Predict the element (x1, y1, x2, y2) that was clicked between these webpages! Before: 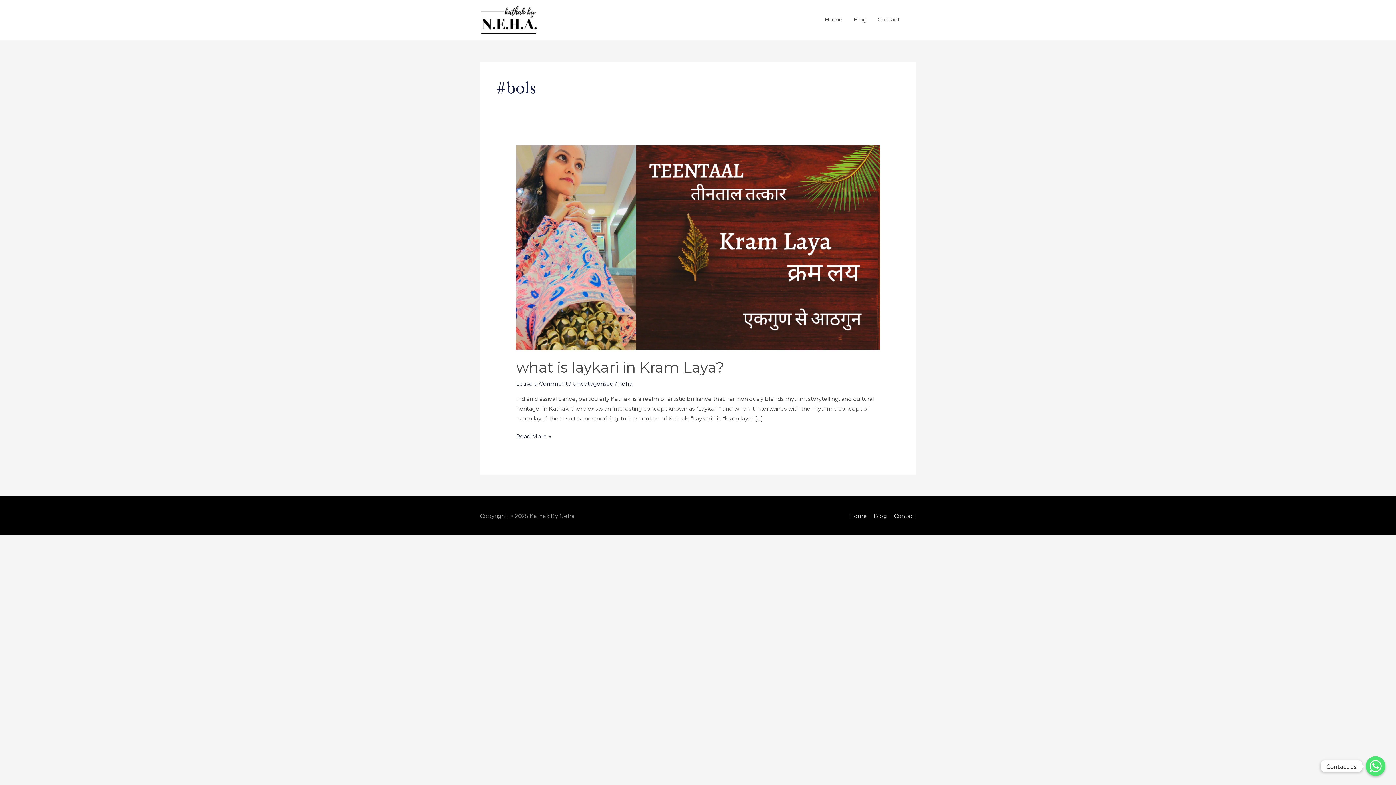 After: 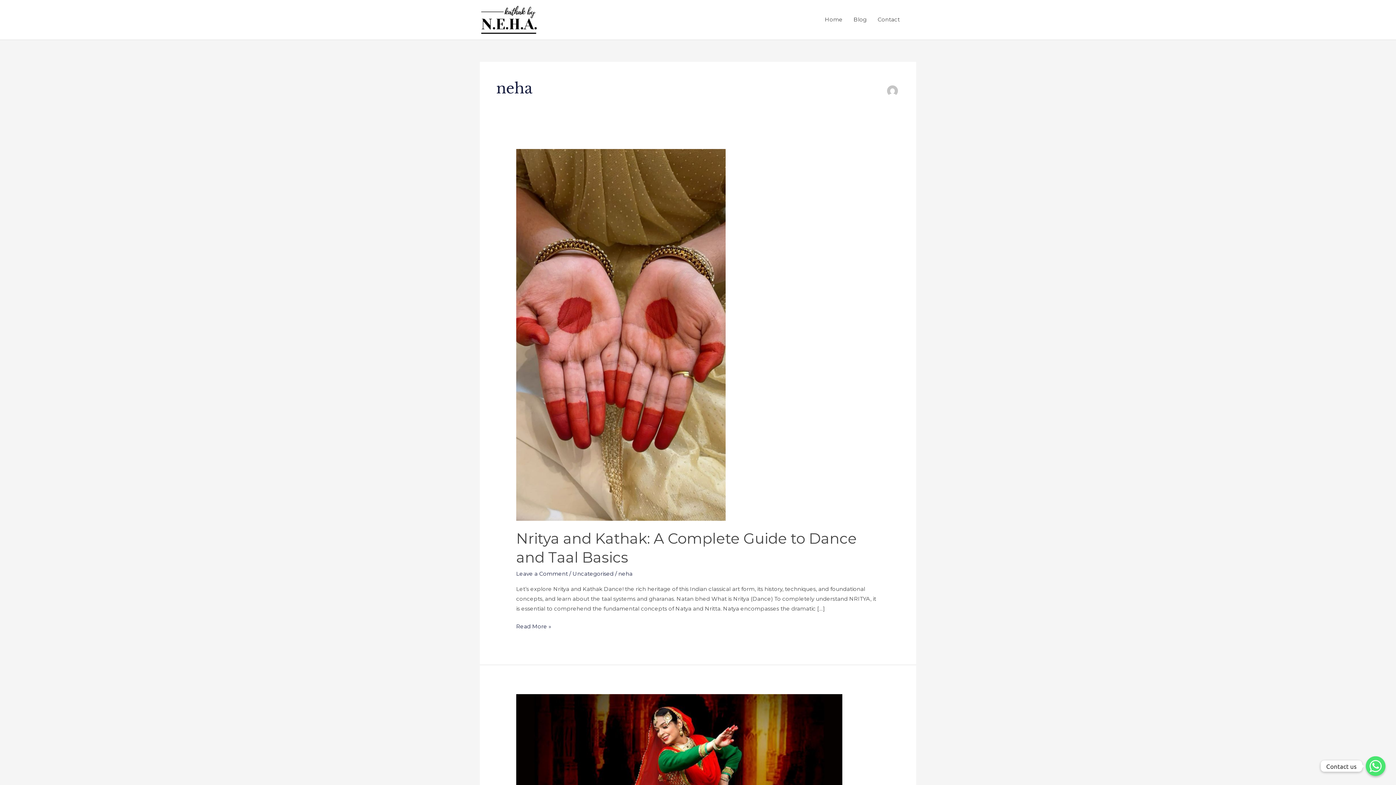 Action: label: neha bbox: (618, 380, 632, 387)